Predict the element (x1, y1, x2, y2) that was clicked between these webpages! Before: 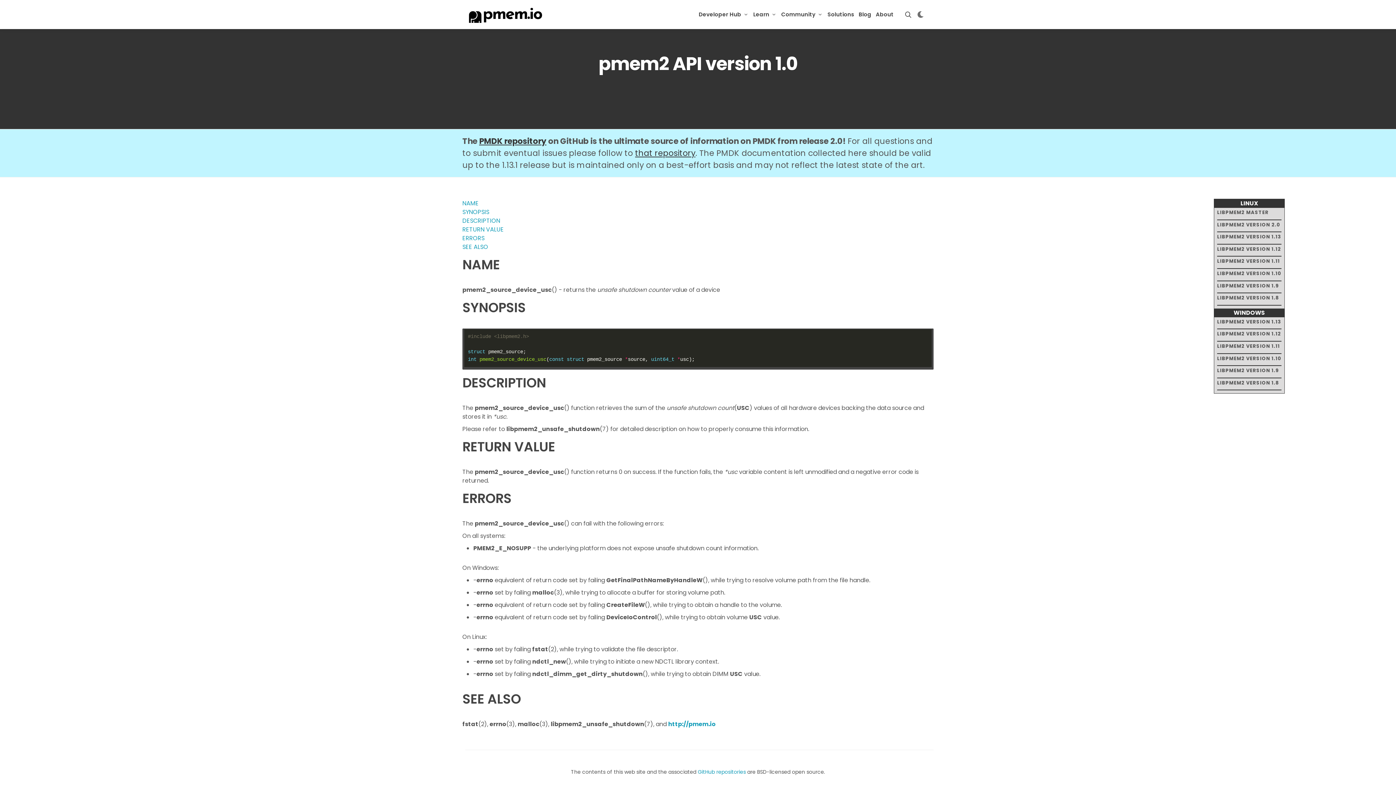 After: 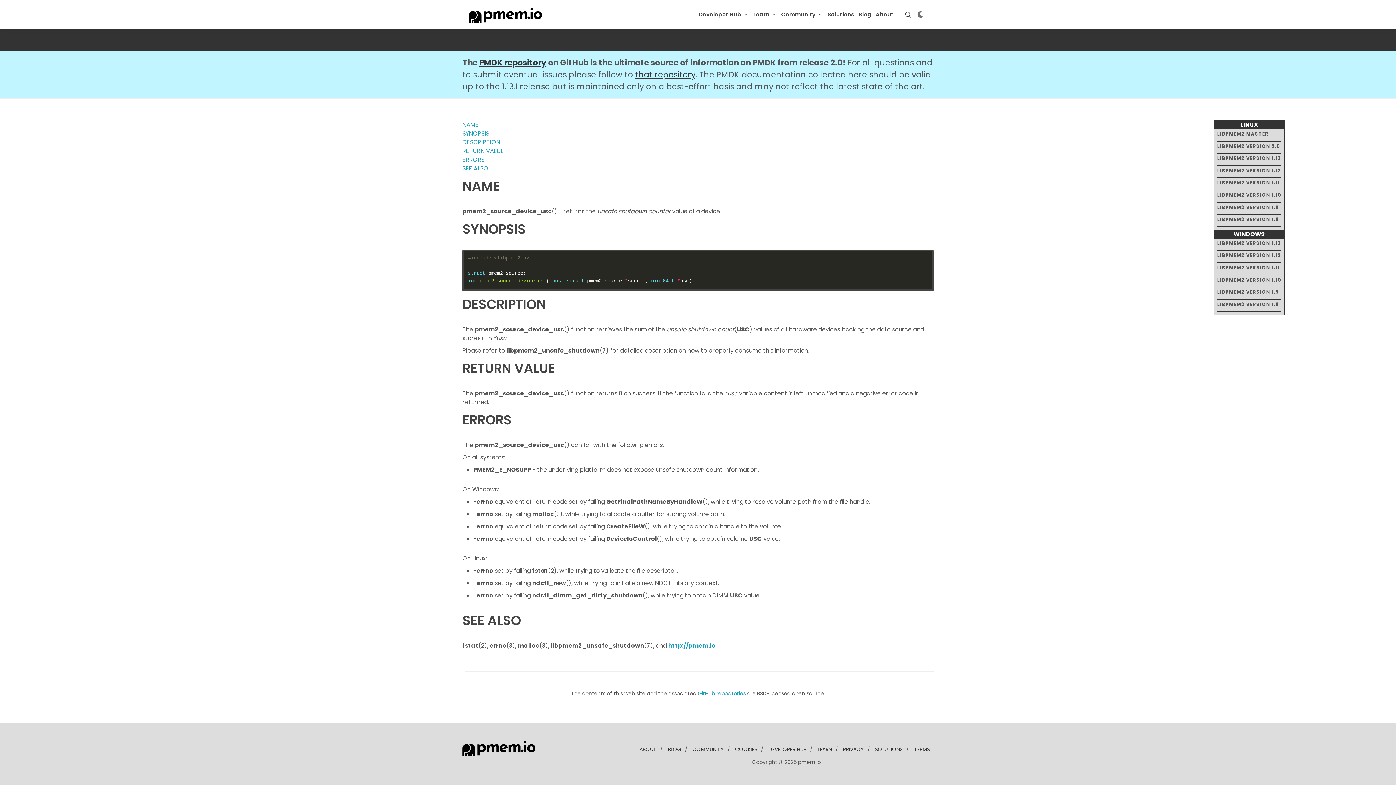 Action: bbox: (462, 199, 478, 207) label: NAME